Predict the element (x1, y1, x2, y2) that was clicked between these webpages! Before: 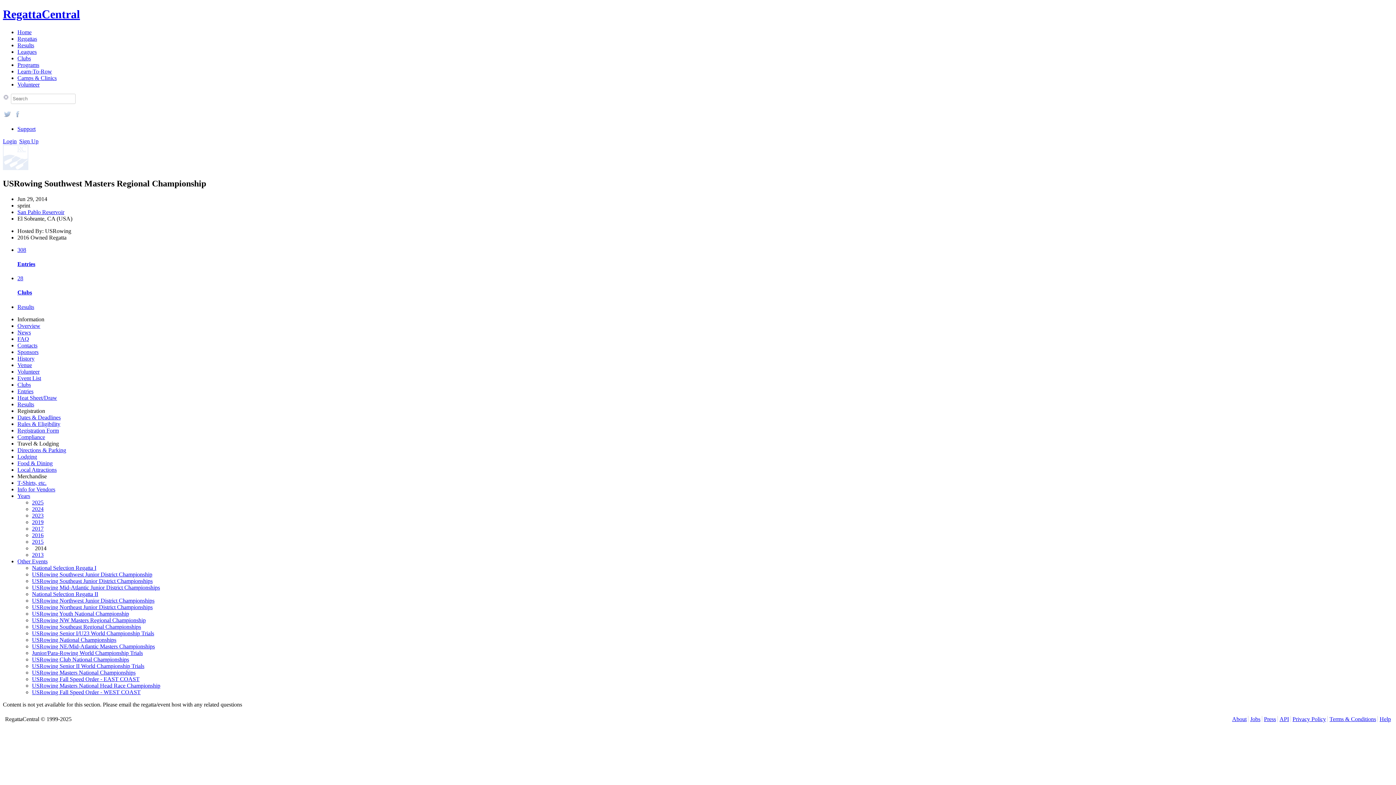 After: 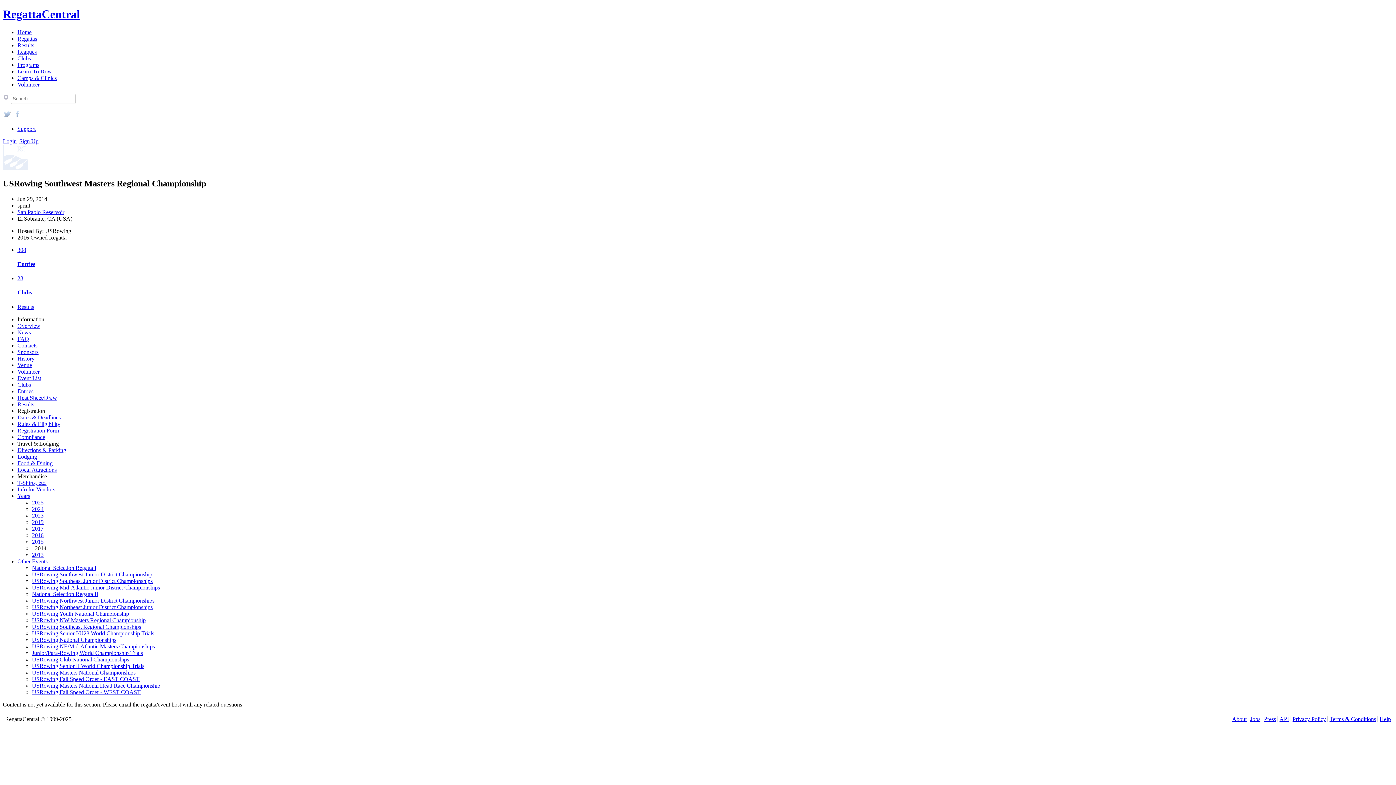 Action: bbox: (17, 335, 29, 342) label: FAQ